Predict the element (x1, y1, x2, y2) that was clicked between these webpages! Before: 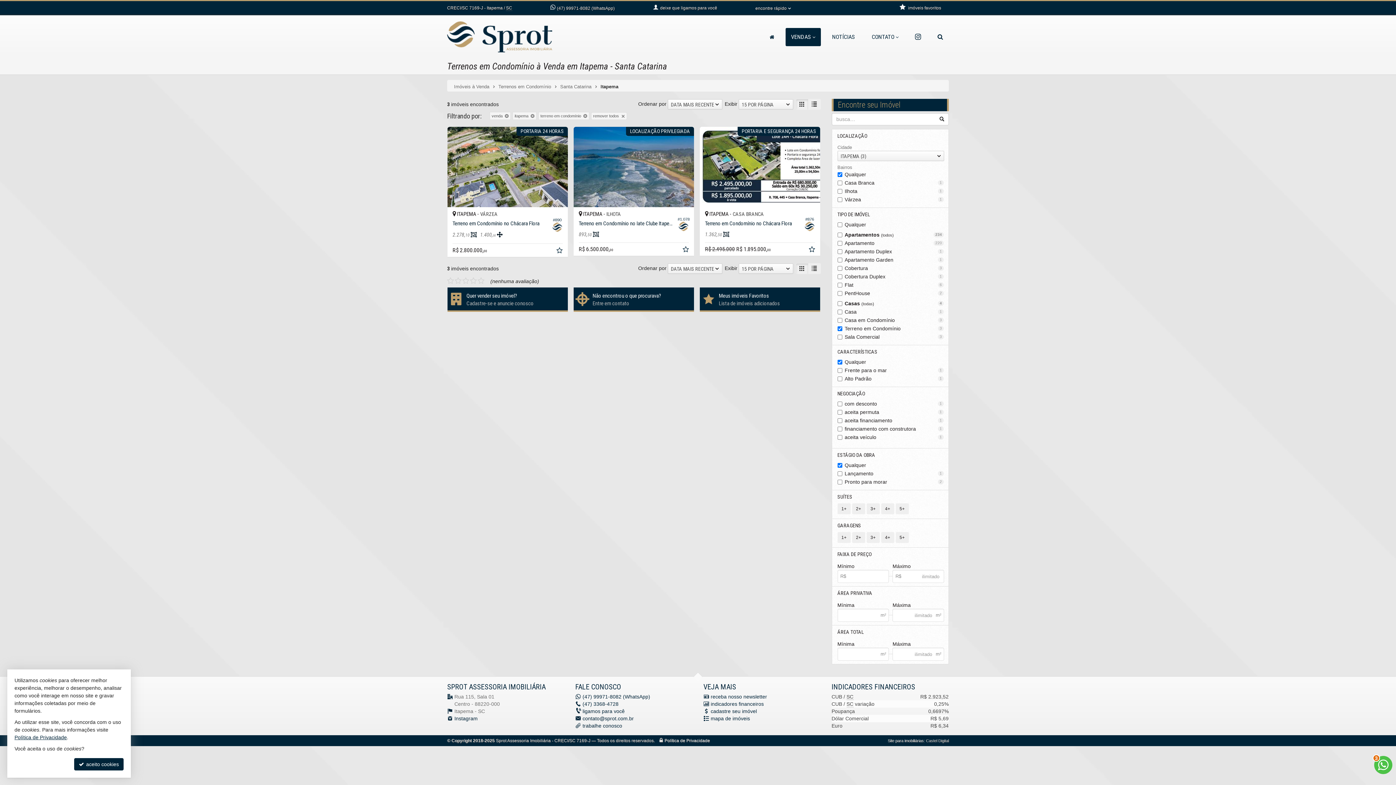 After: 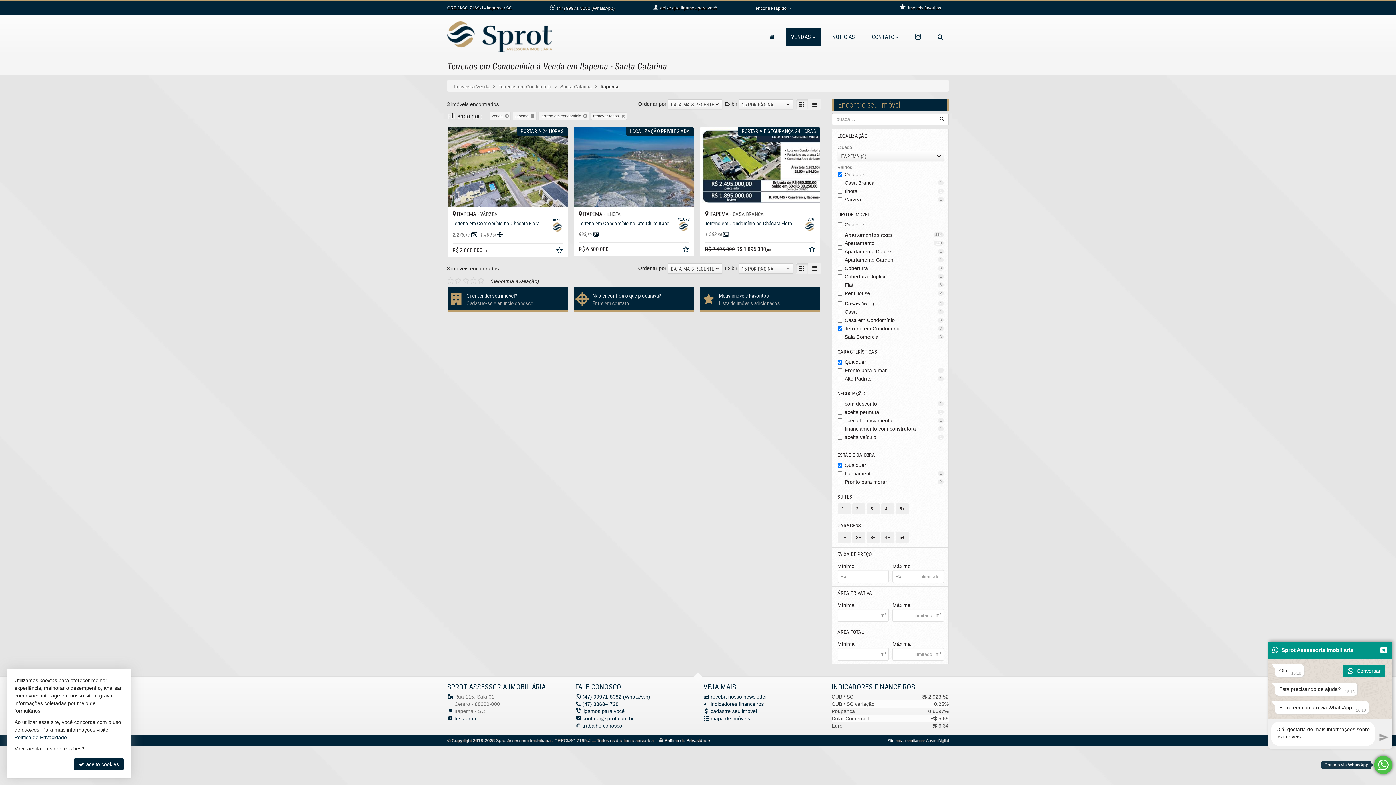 Action: bbox: (1374, 756, 1392, 774) label: Contato via WhatsApp